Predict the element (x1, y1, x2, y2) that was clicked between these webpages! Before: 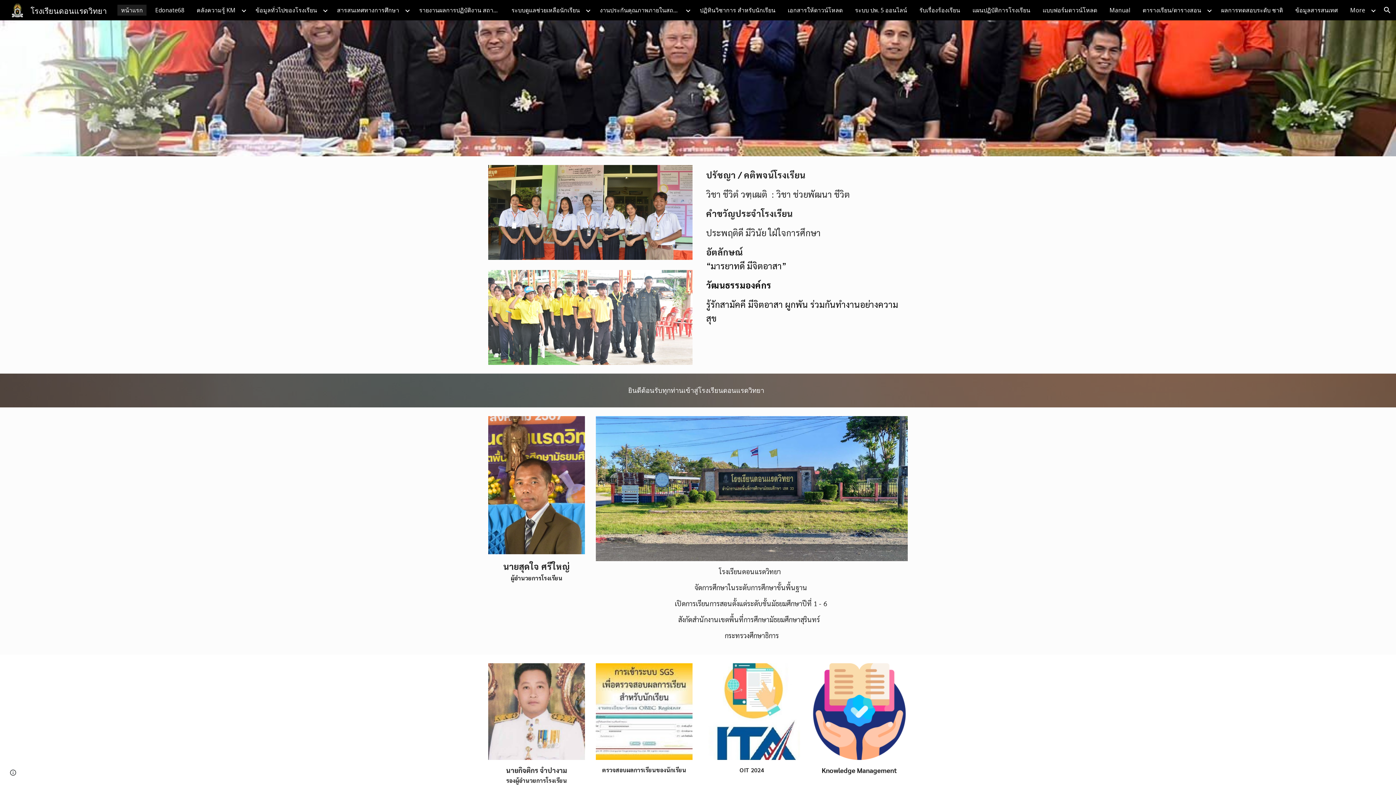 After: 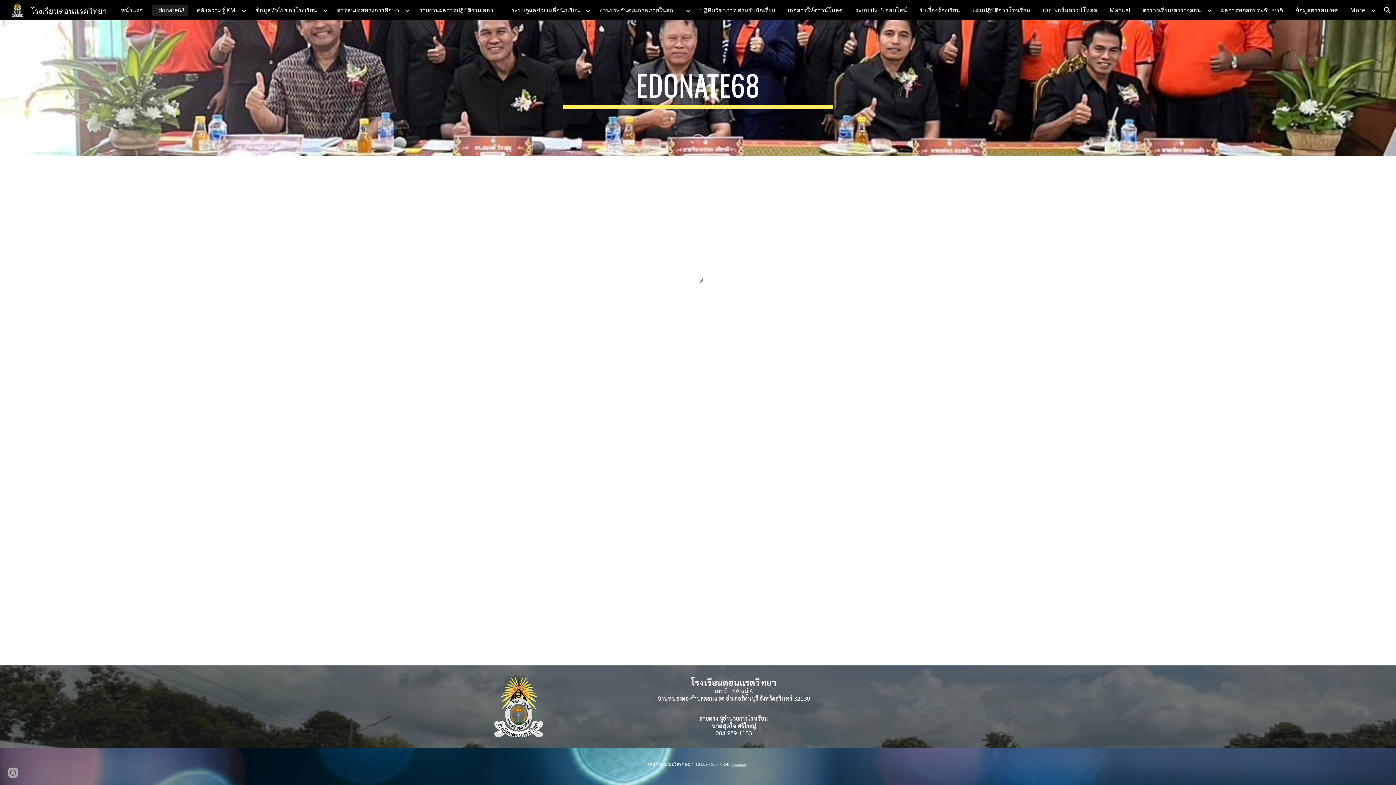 Action: bbox: (151, 4, 188, 15) label: Edonate68